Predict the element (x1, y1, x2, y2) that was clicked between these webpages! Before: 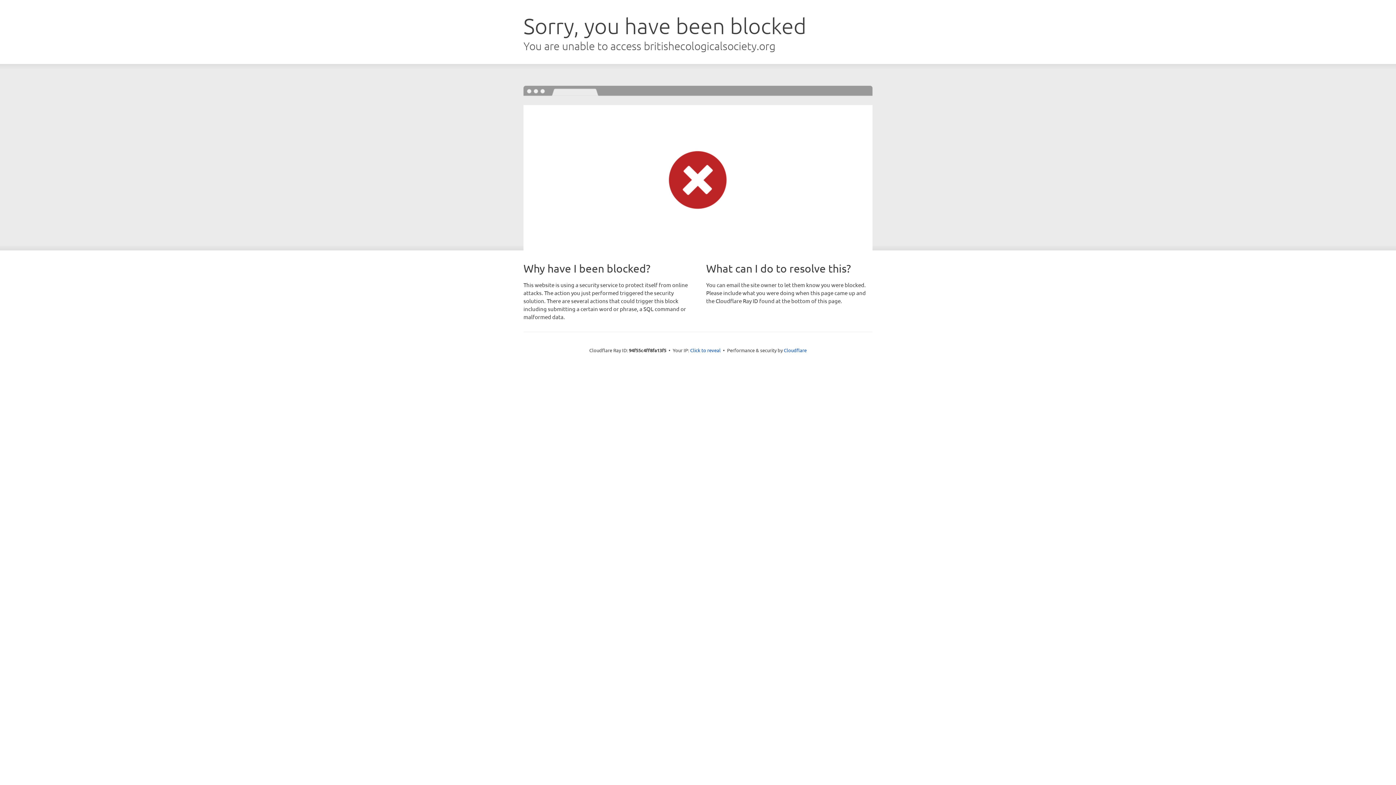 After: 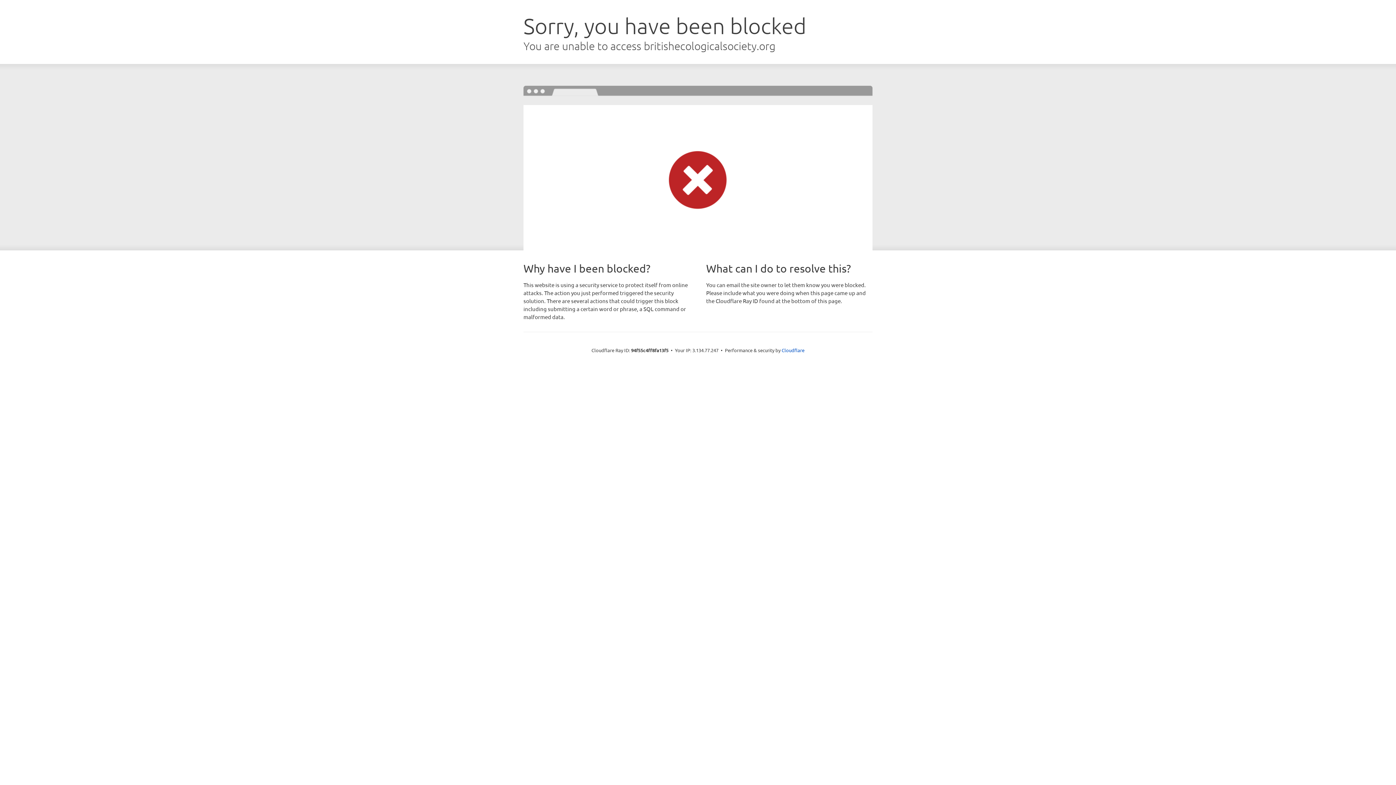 Action: label: Click to reveal bbox: (690, 346, 720, 353)